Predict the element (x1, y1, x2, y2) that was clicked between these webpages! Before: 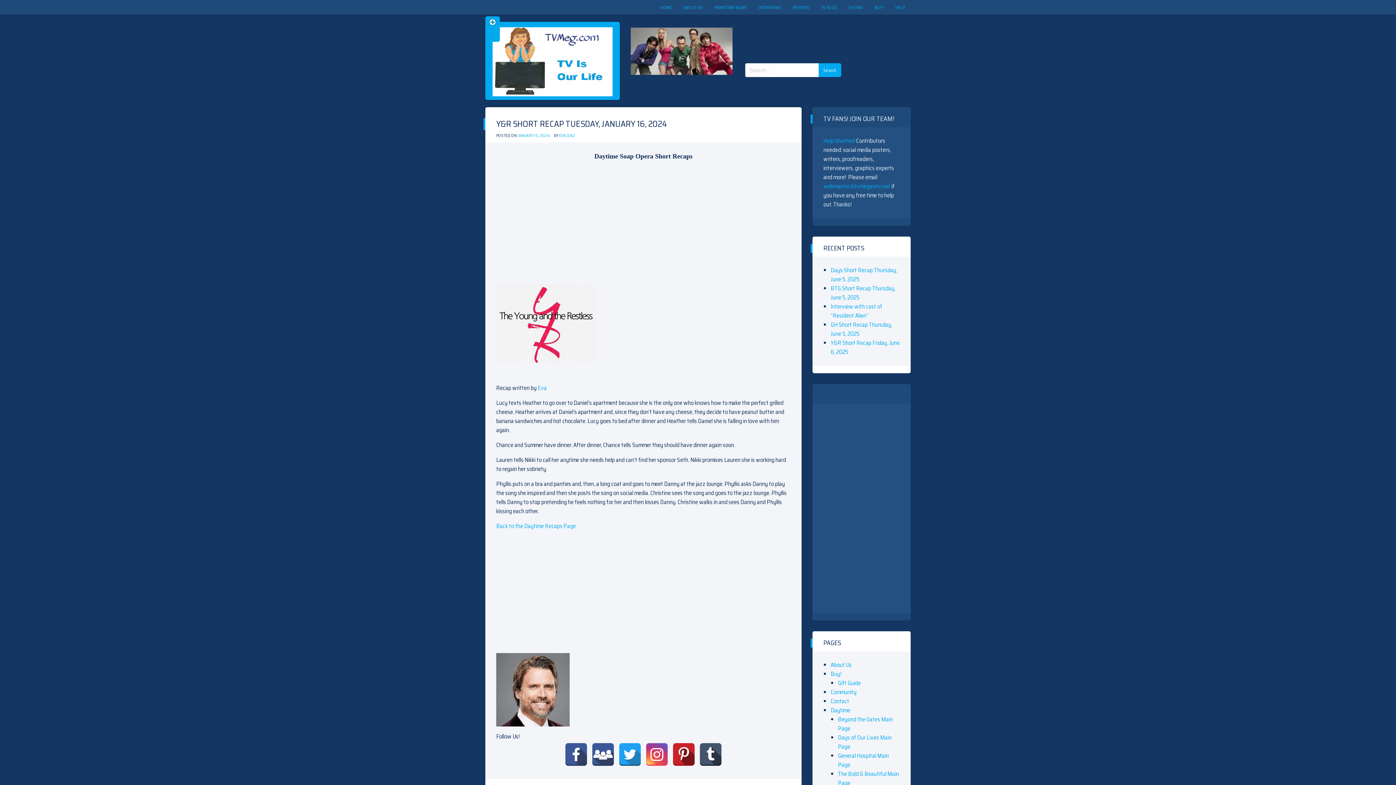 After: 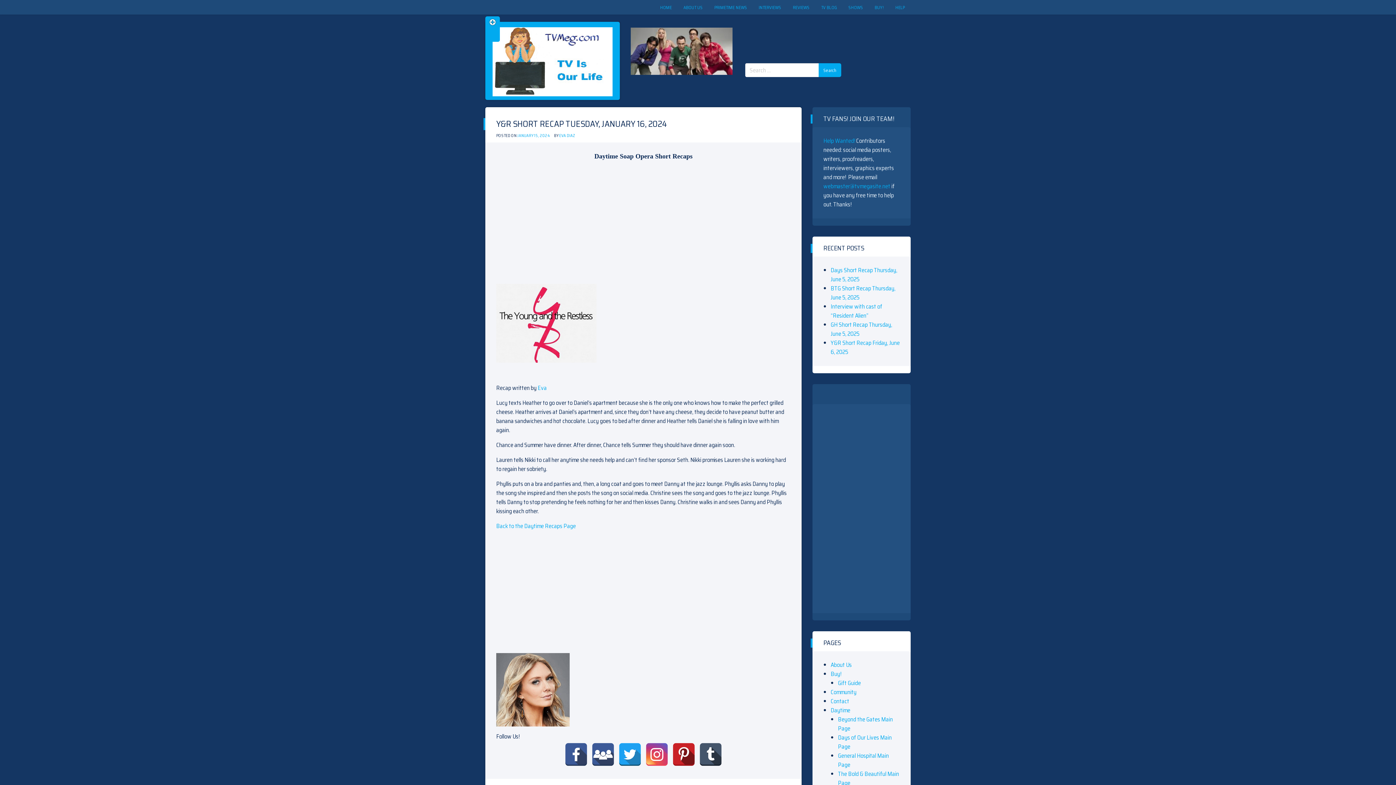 Action: bbox: (591, 743, 614, 766)